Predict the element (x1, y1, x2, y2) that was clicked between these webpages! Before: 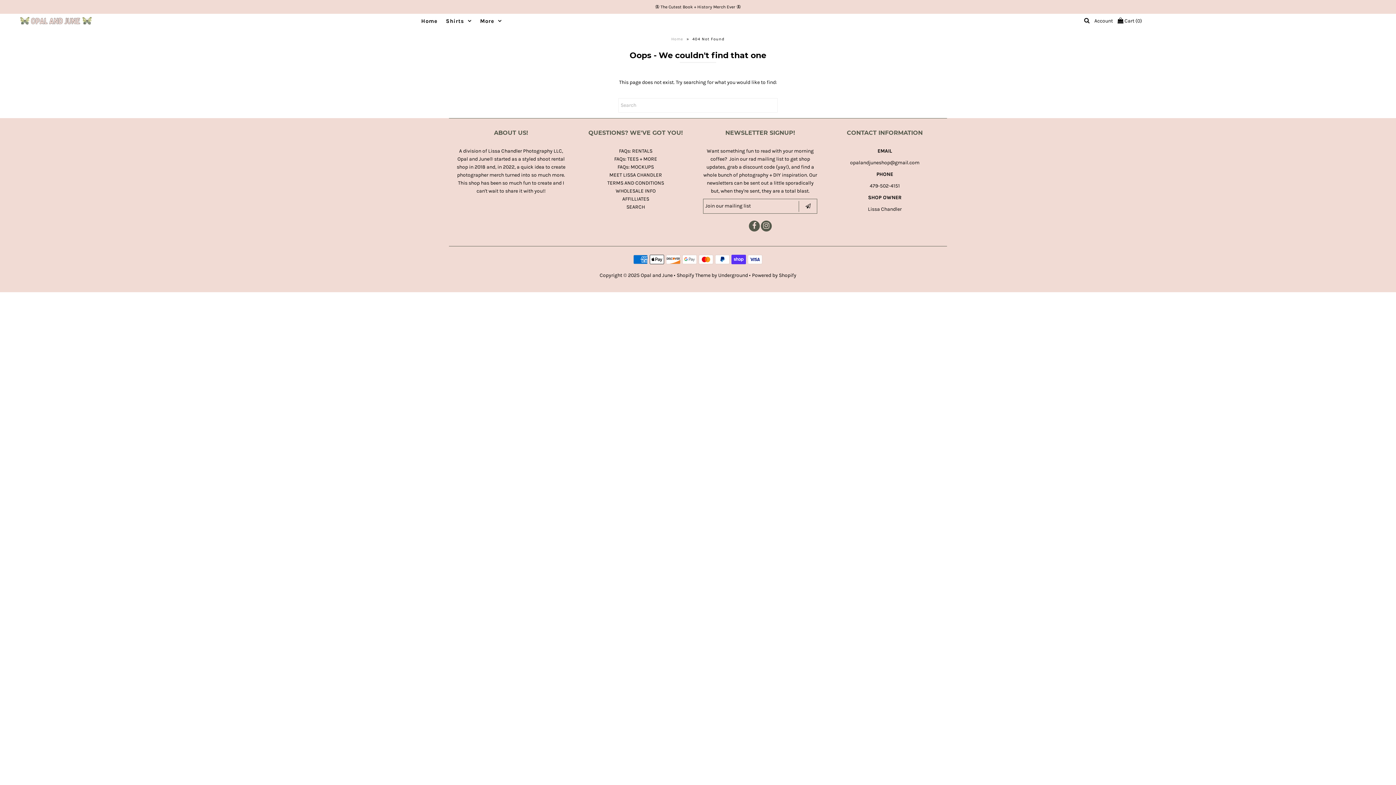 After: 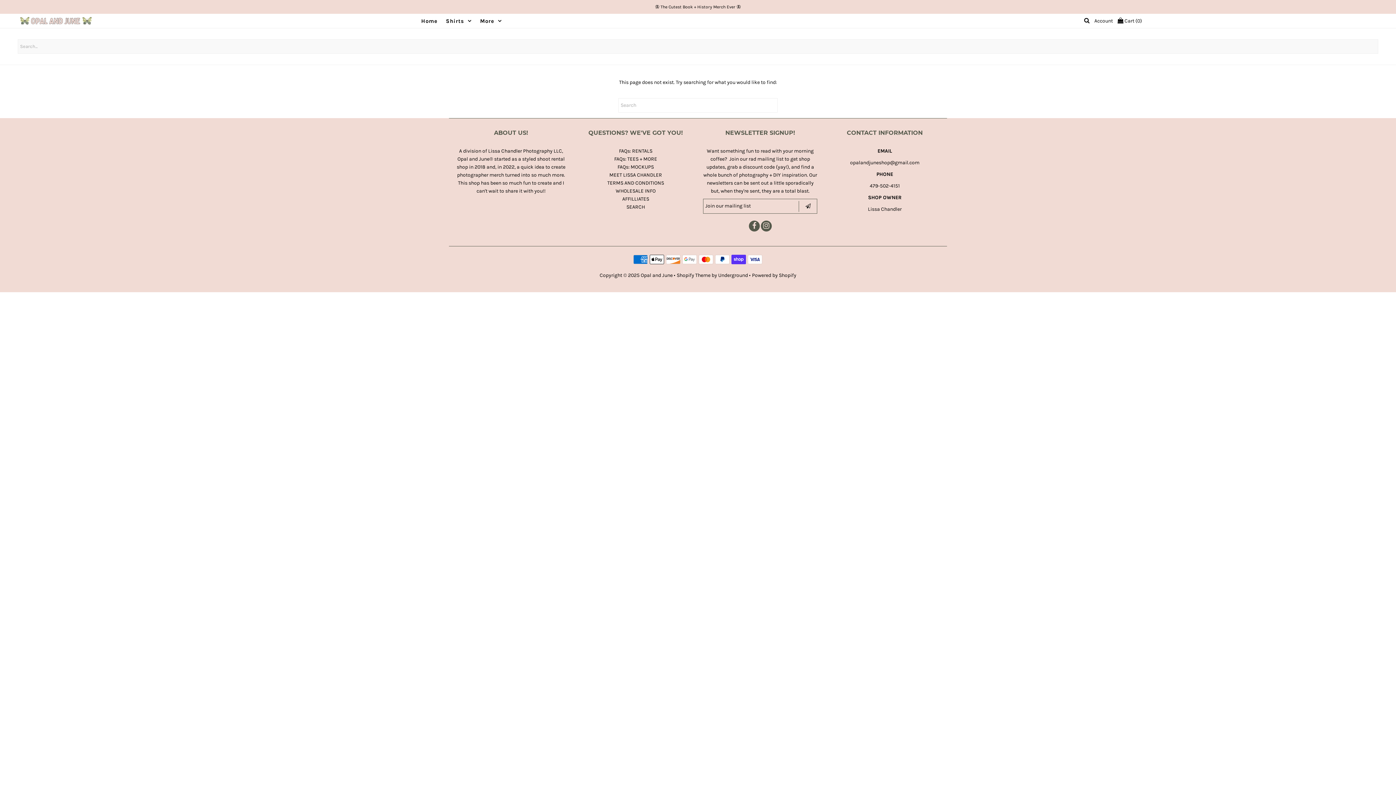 Action: bbox: (1084, 17, 1089, 24)